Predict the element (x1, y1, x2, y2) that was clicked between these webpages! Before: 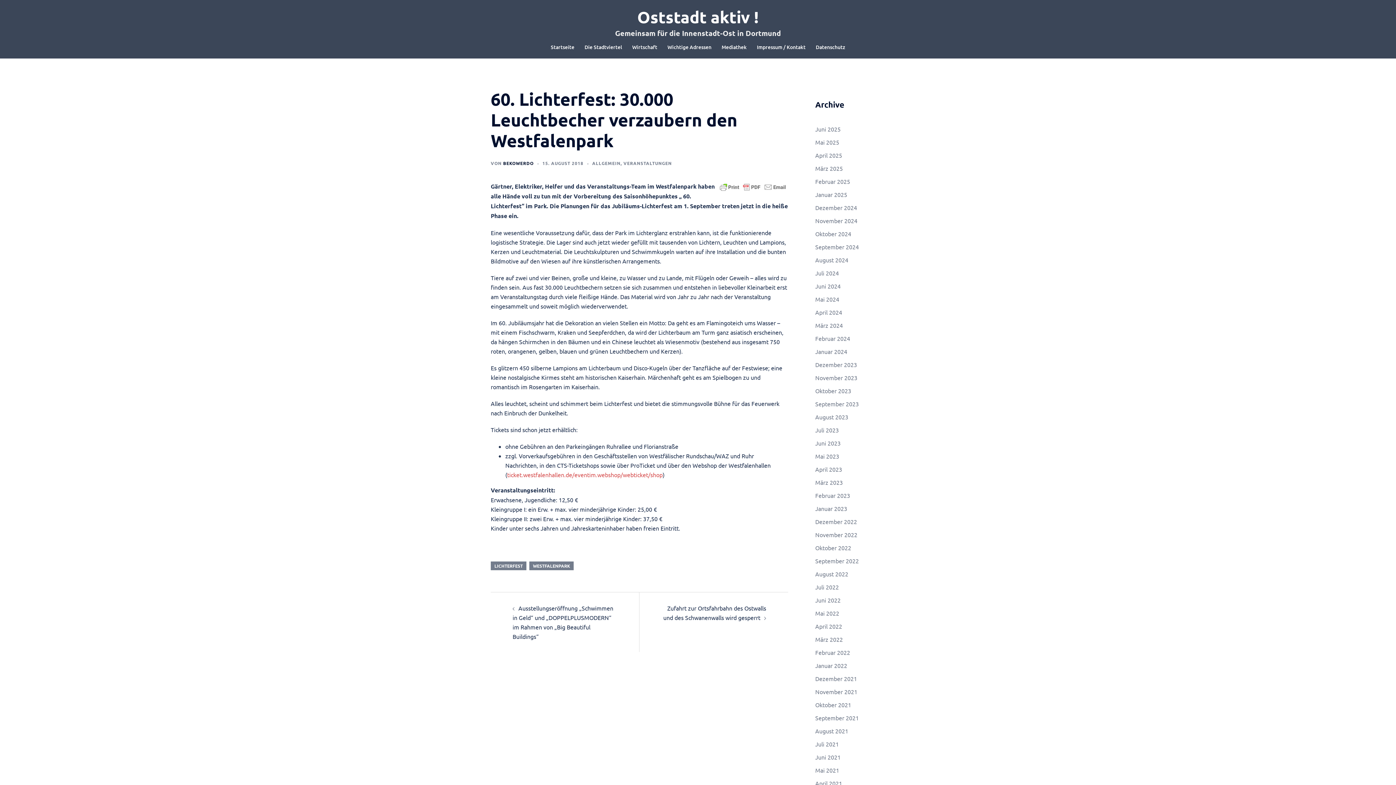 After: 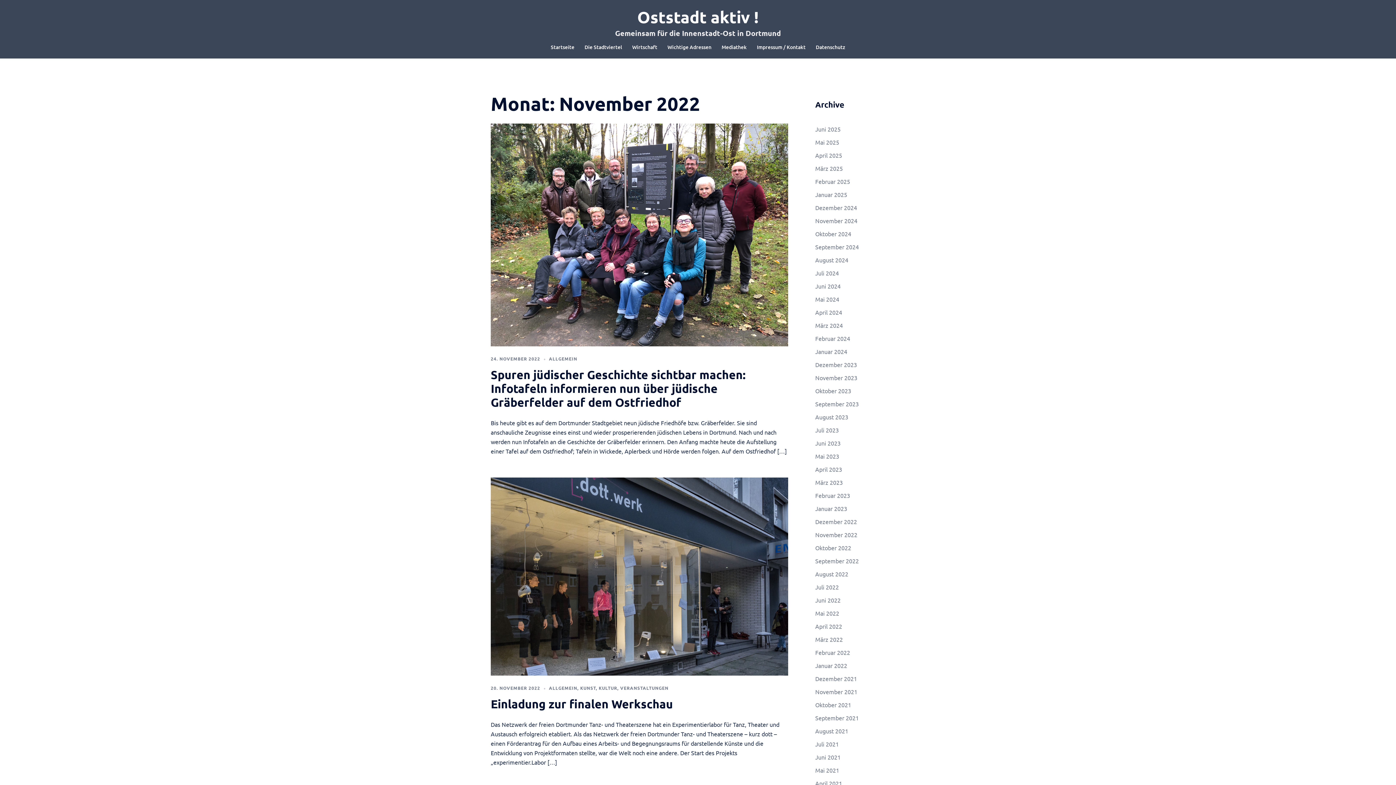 Action: bbox: (815, 531, 857, 538) label: November 2022